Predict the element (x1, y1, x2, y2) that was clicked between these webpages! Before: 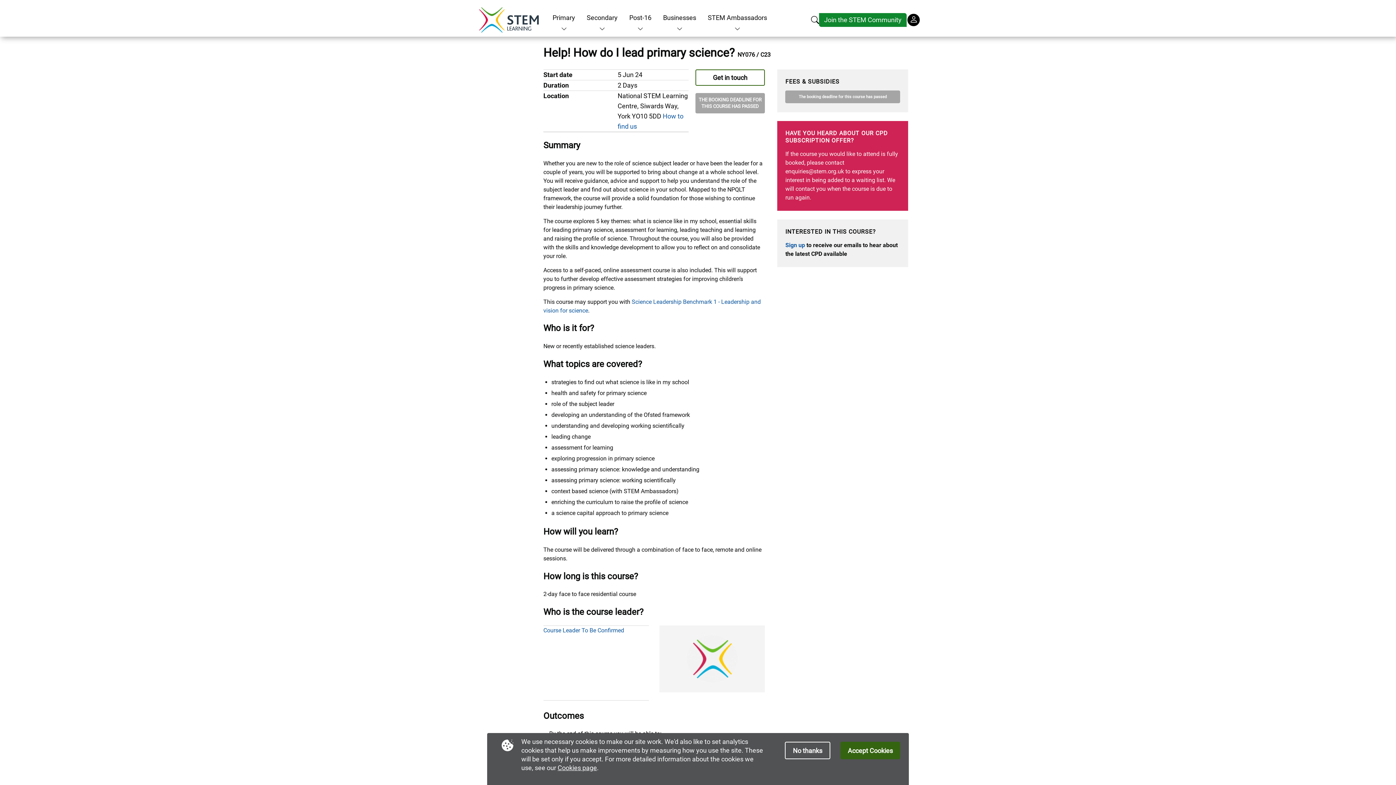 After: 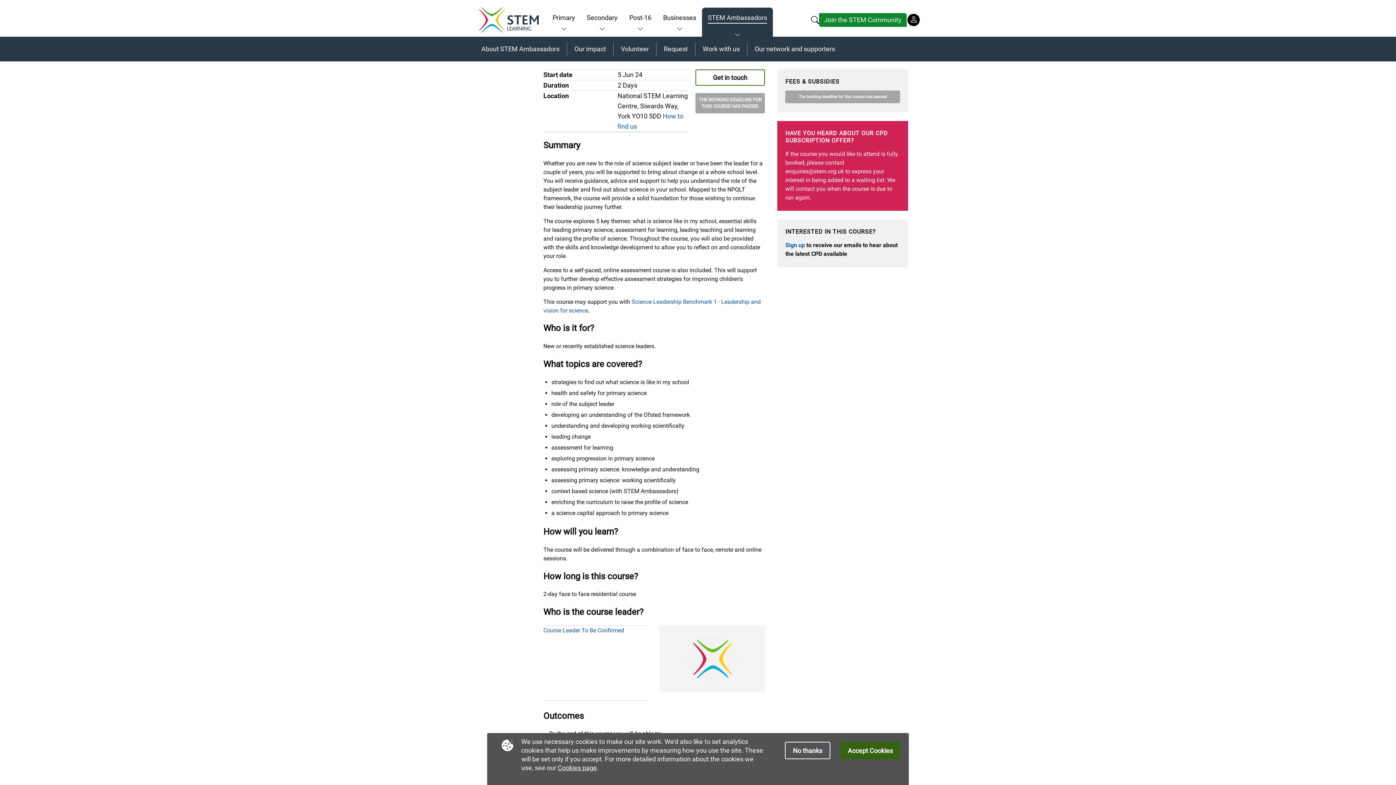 Action: bbox: (732, 25, 743, 32) label: Expand menu for STEM Ambassadors